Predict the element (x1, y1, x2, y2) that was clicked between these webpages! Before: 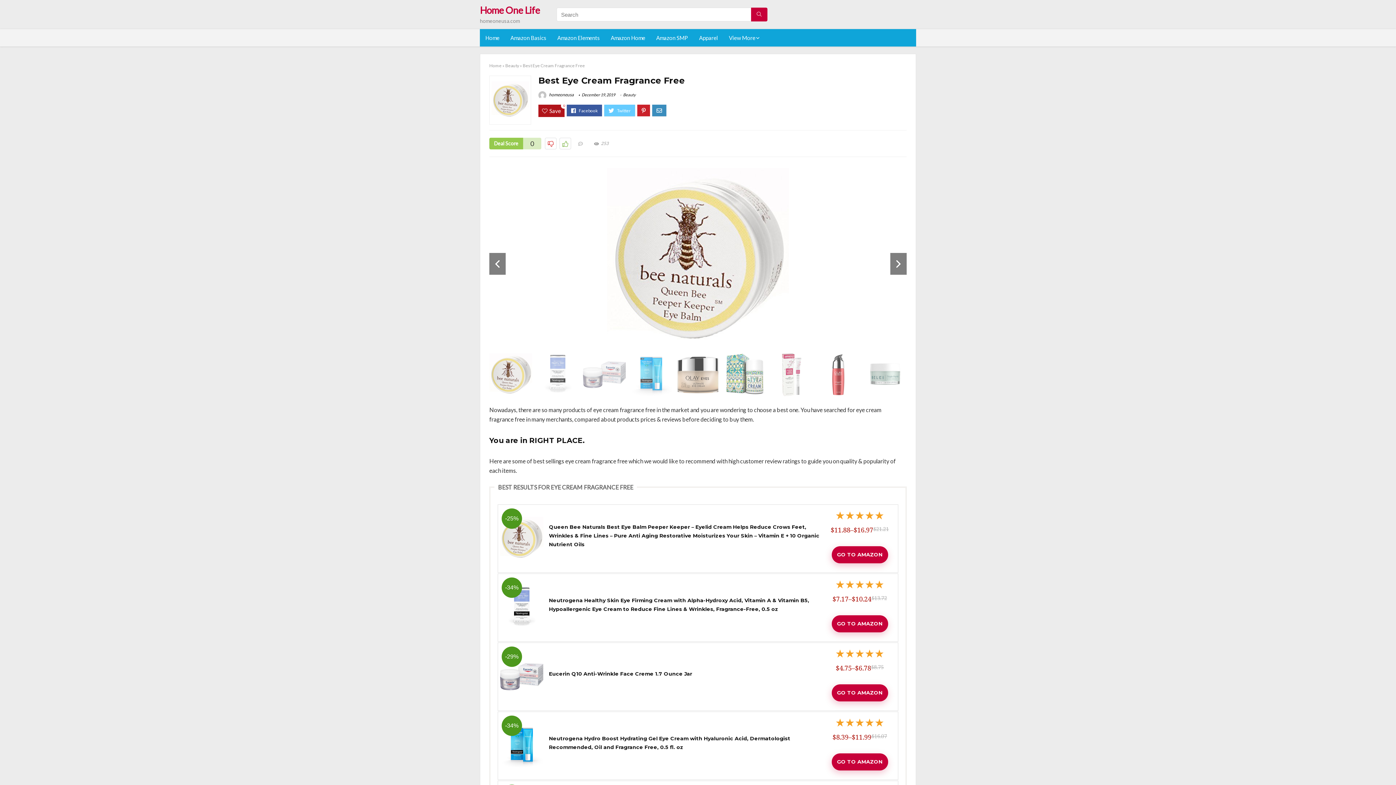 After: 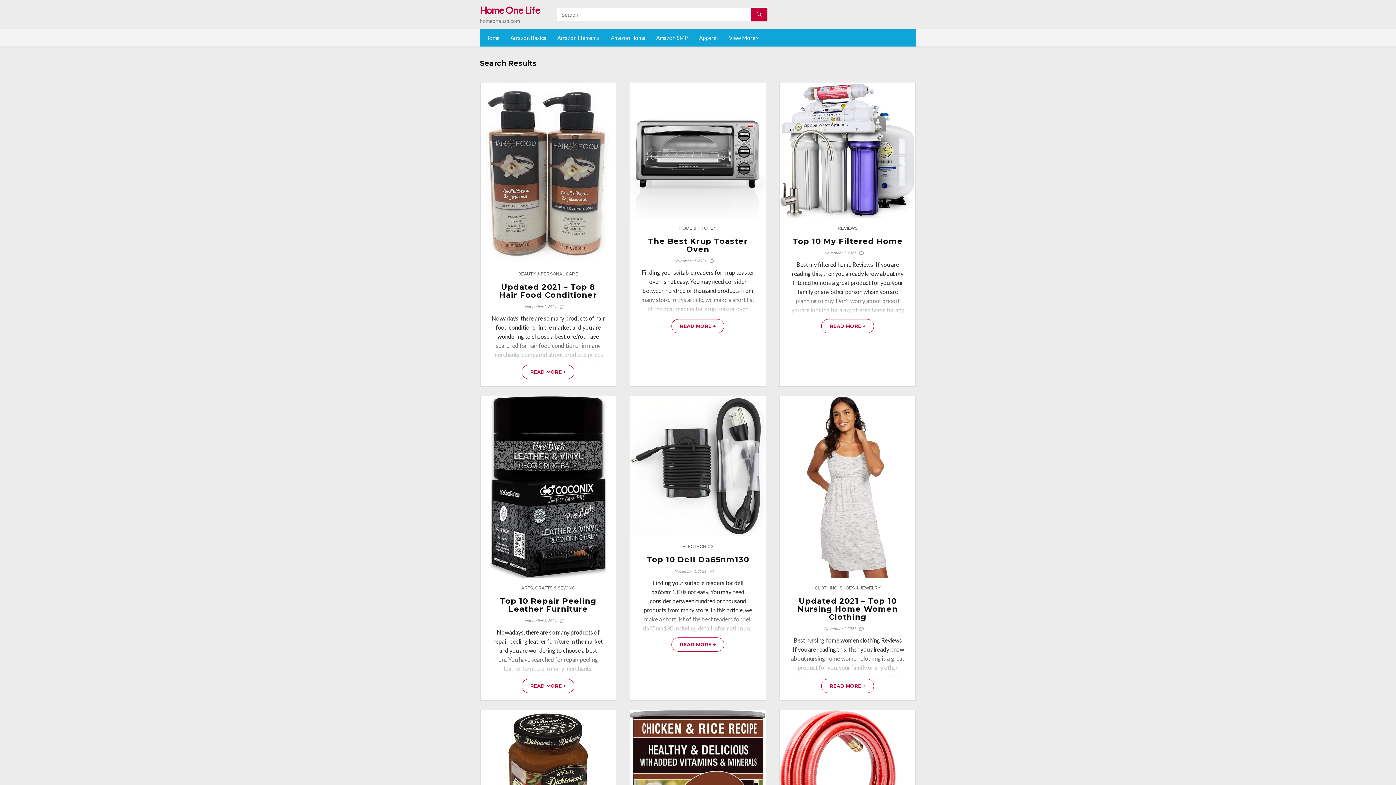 Action: bbox: (751, 7, 767, 21)